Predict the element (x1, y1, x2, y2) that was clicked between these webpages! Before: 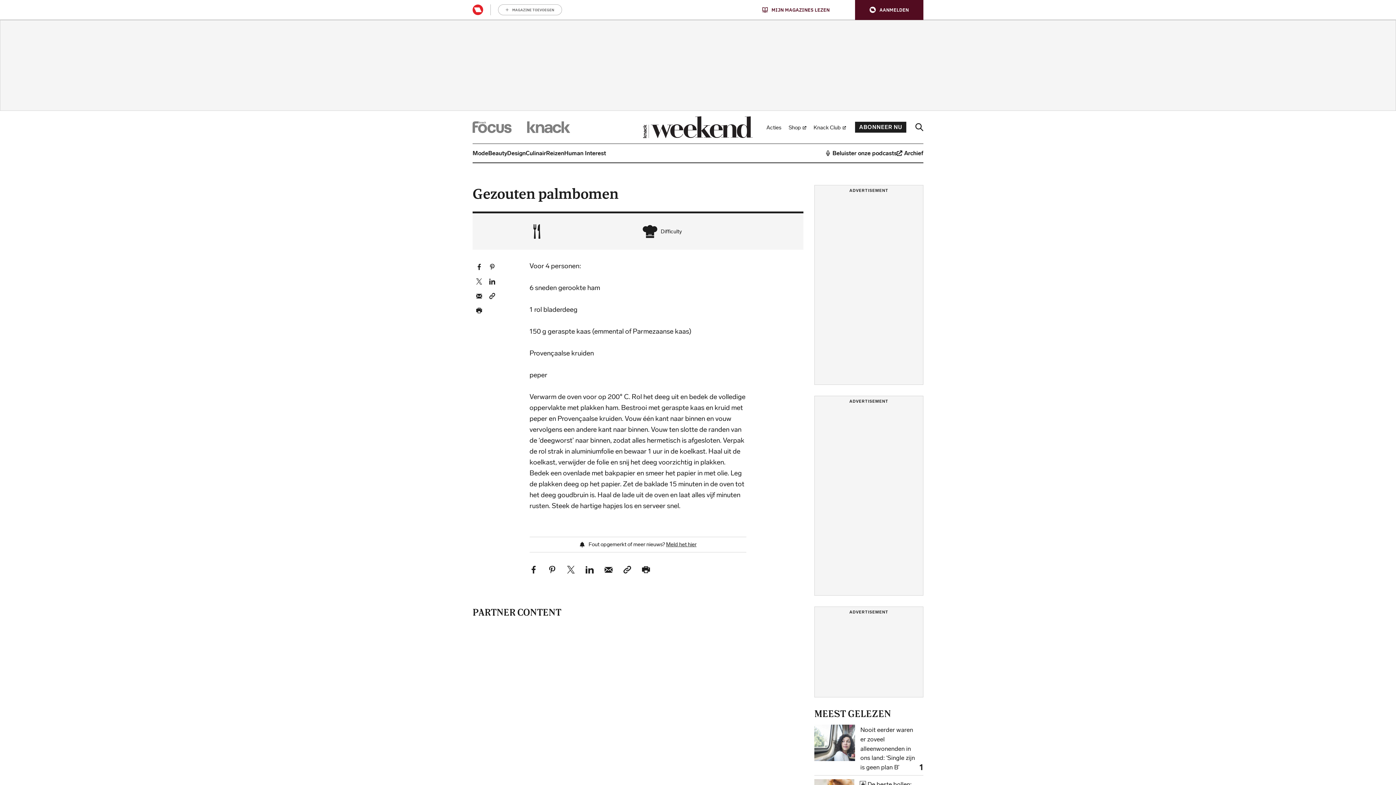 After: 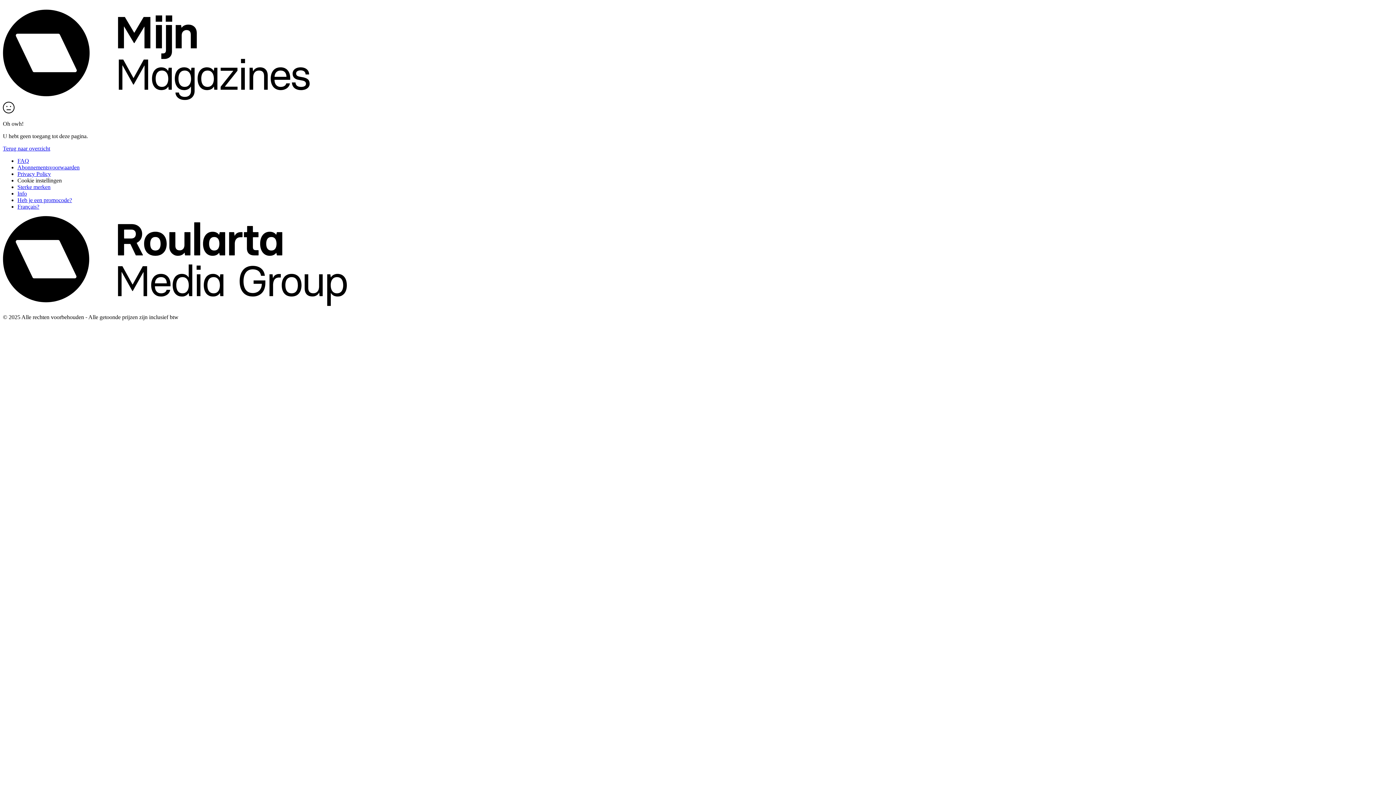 Action: bbox: (472, 4, 483, 15)